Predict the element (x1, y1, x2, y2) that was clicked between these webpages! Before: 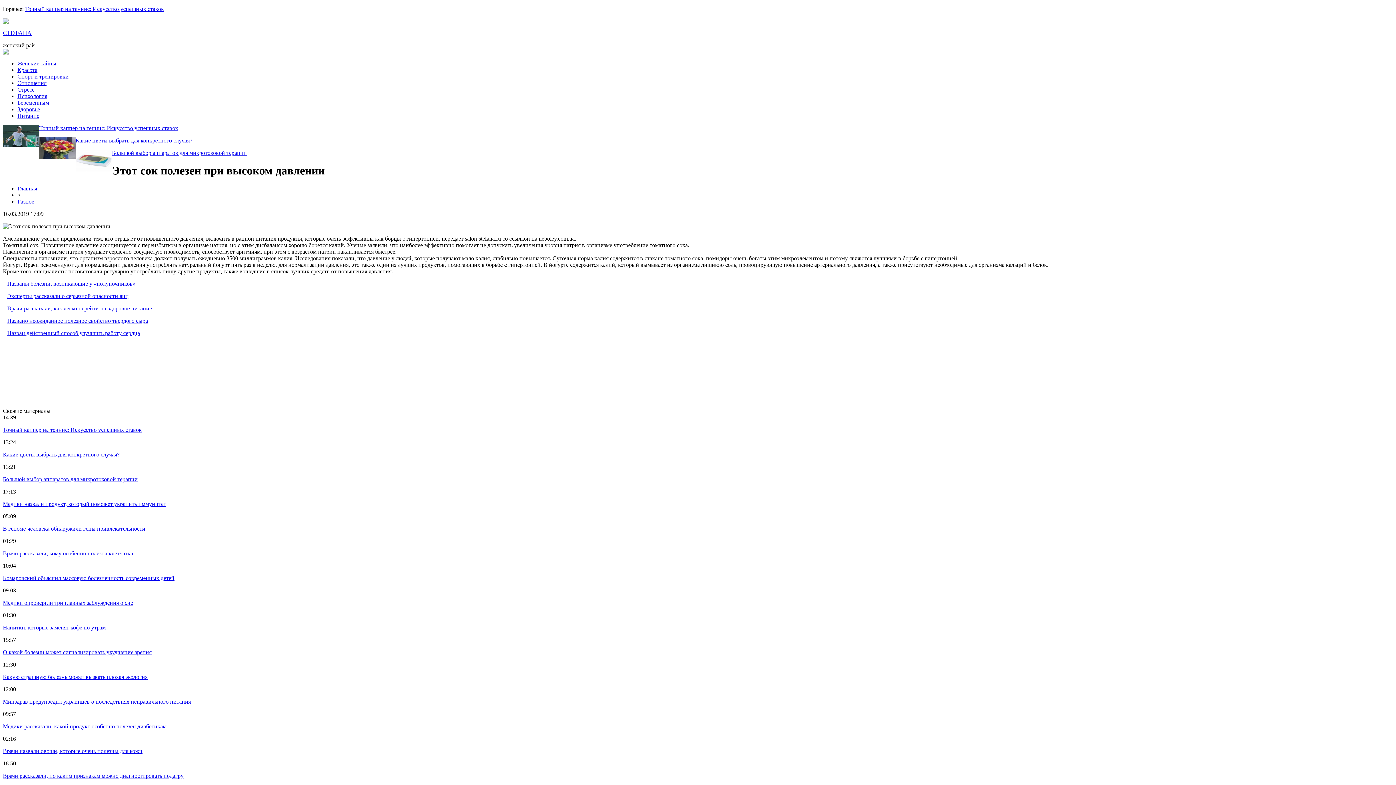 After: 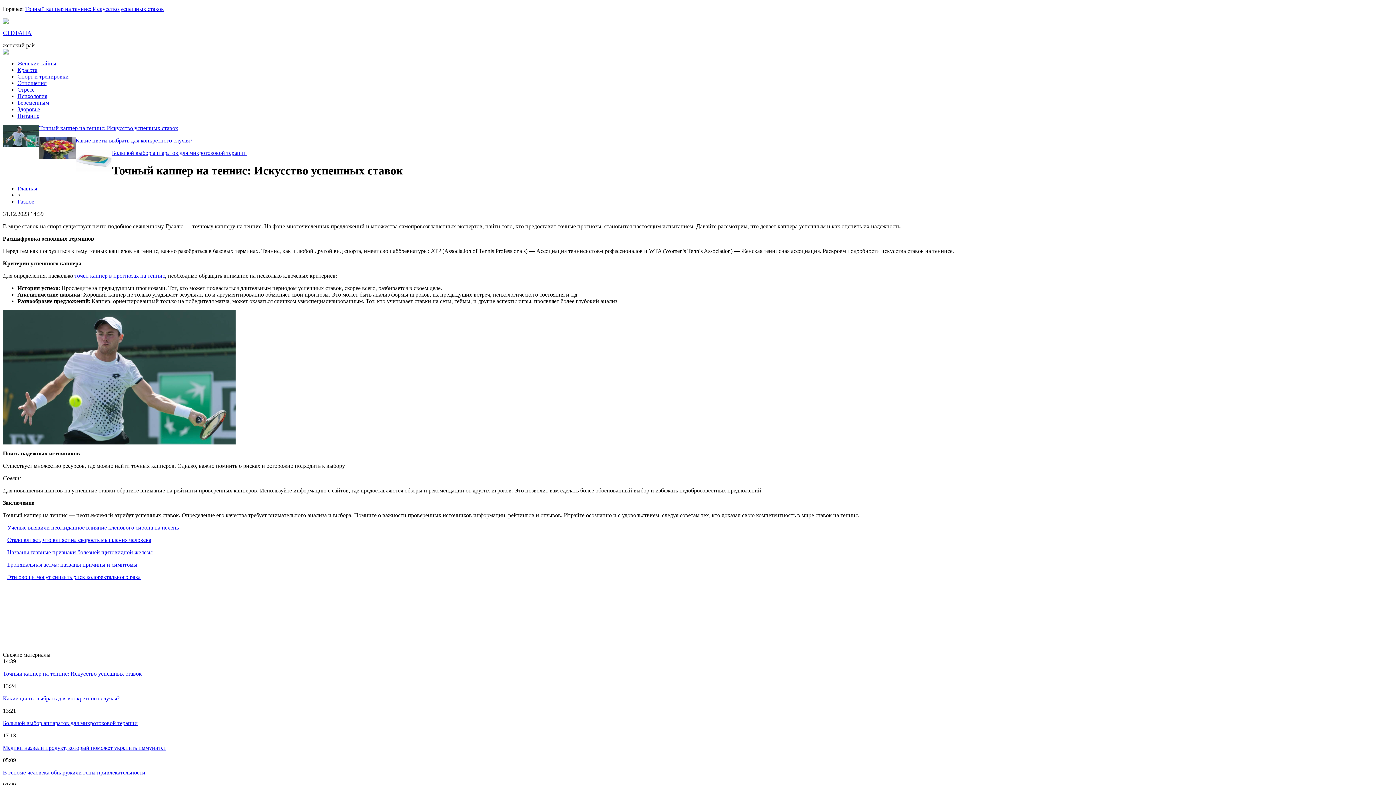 Action: label: Точный каппер на теннис: Искусство успешных ставок bbox: (25, 5, 164, 12)